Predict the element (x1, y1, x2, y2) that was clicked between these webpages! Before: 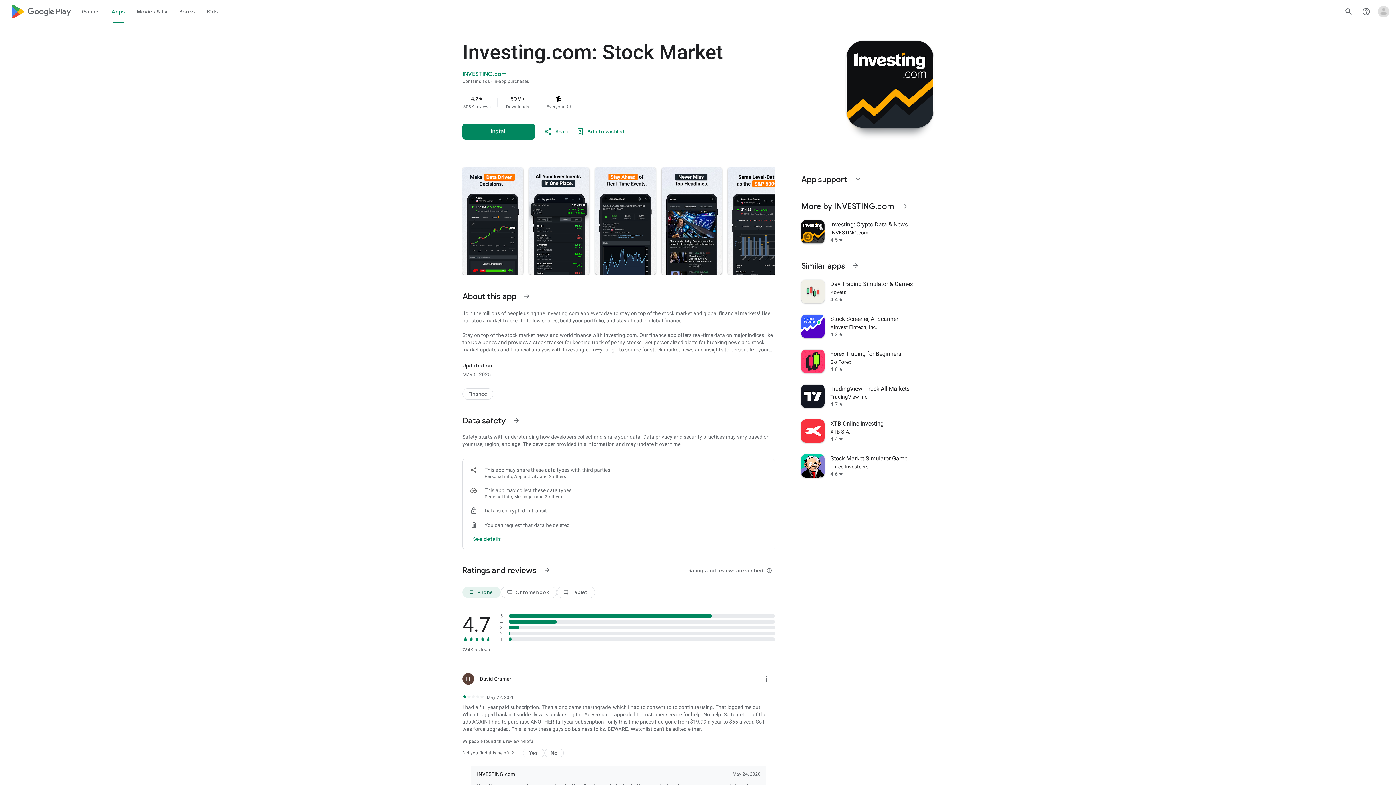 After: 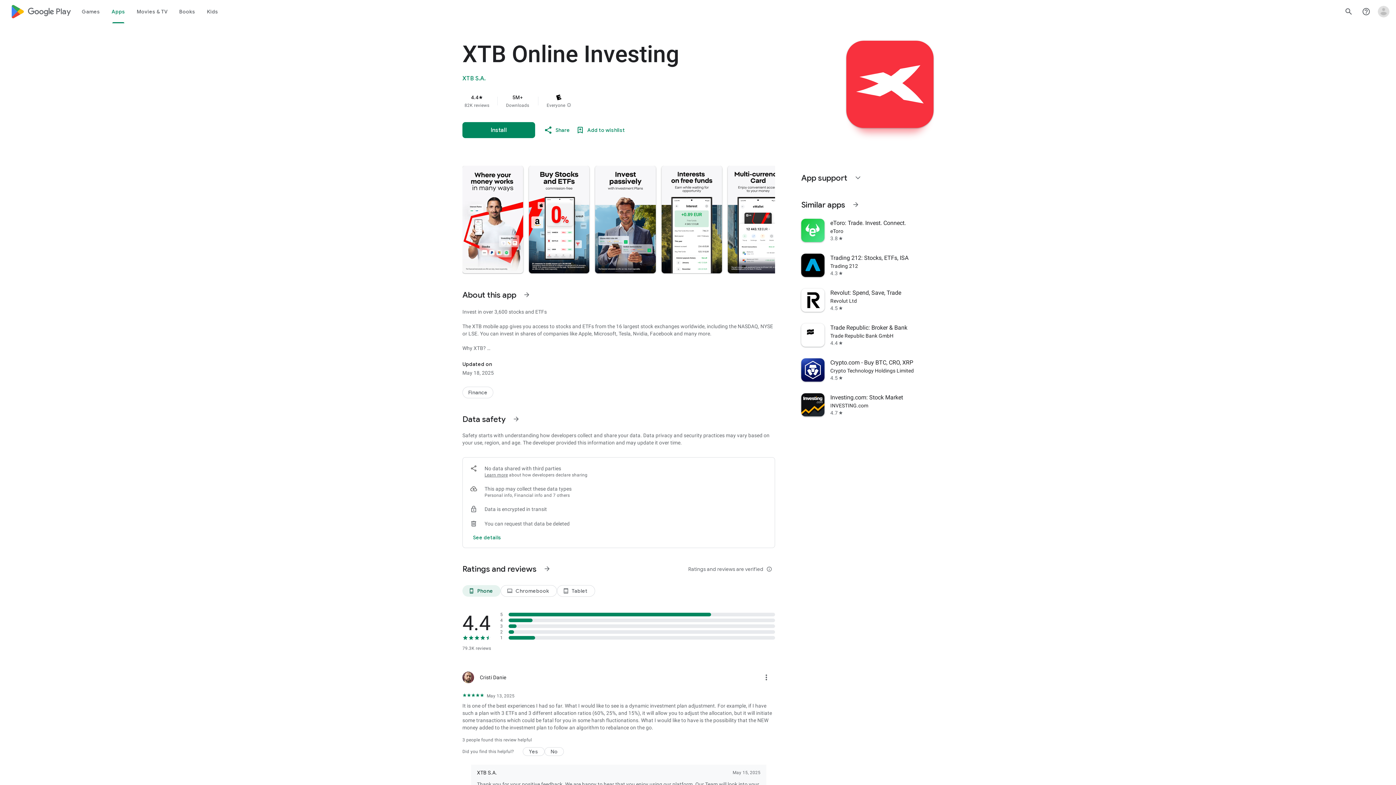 Action: bbox: (797, 413, 938, 448) label: XTB Online Investing
XTB S.A.
4.4
star